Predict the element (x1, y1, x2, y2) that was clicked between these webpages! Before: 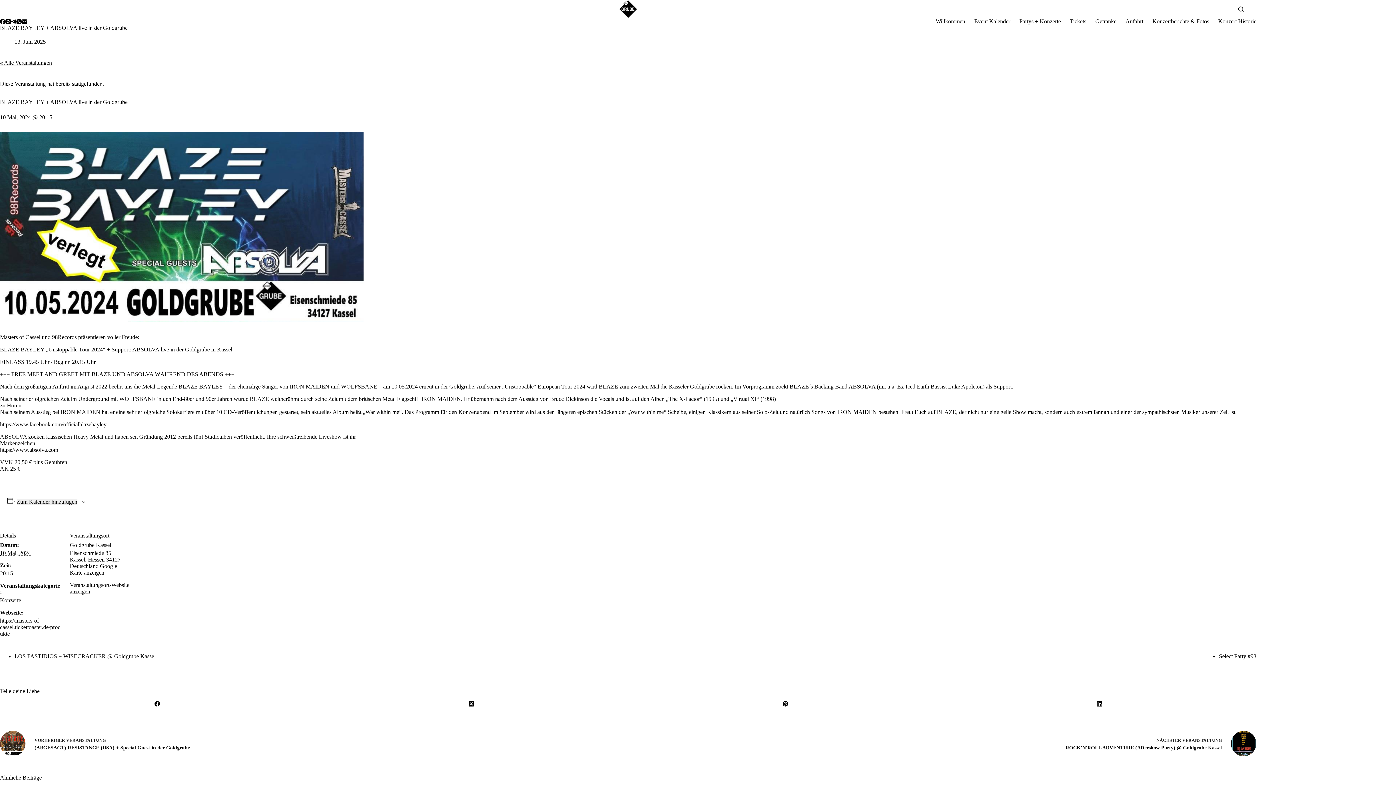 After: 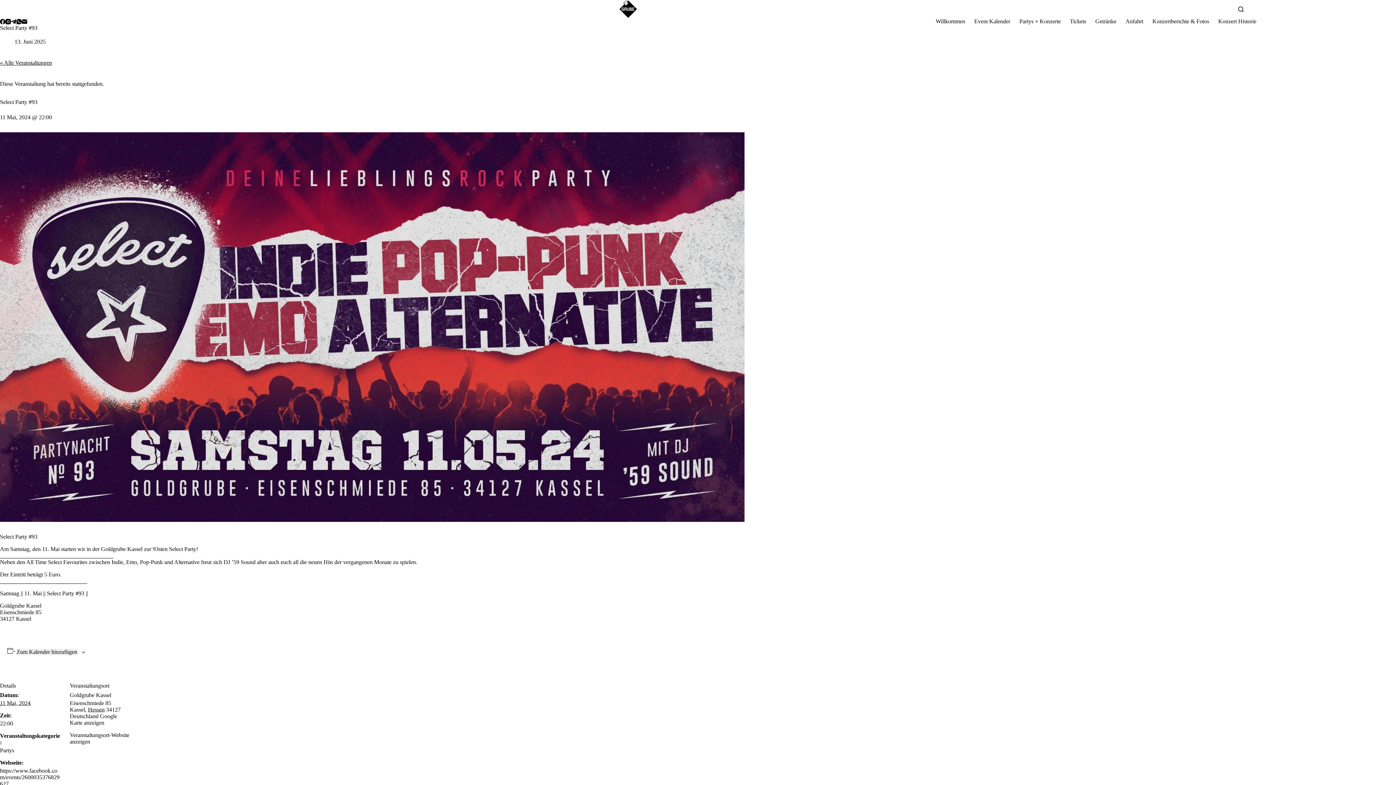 Action: bbox: (1219, 653, 1256, 659) label: Select Party #93